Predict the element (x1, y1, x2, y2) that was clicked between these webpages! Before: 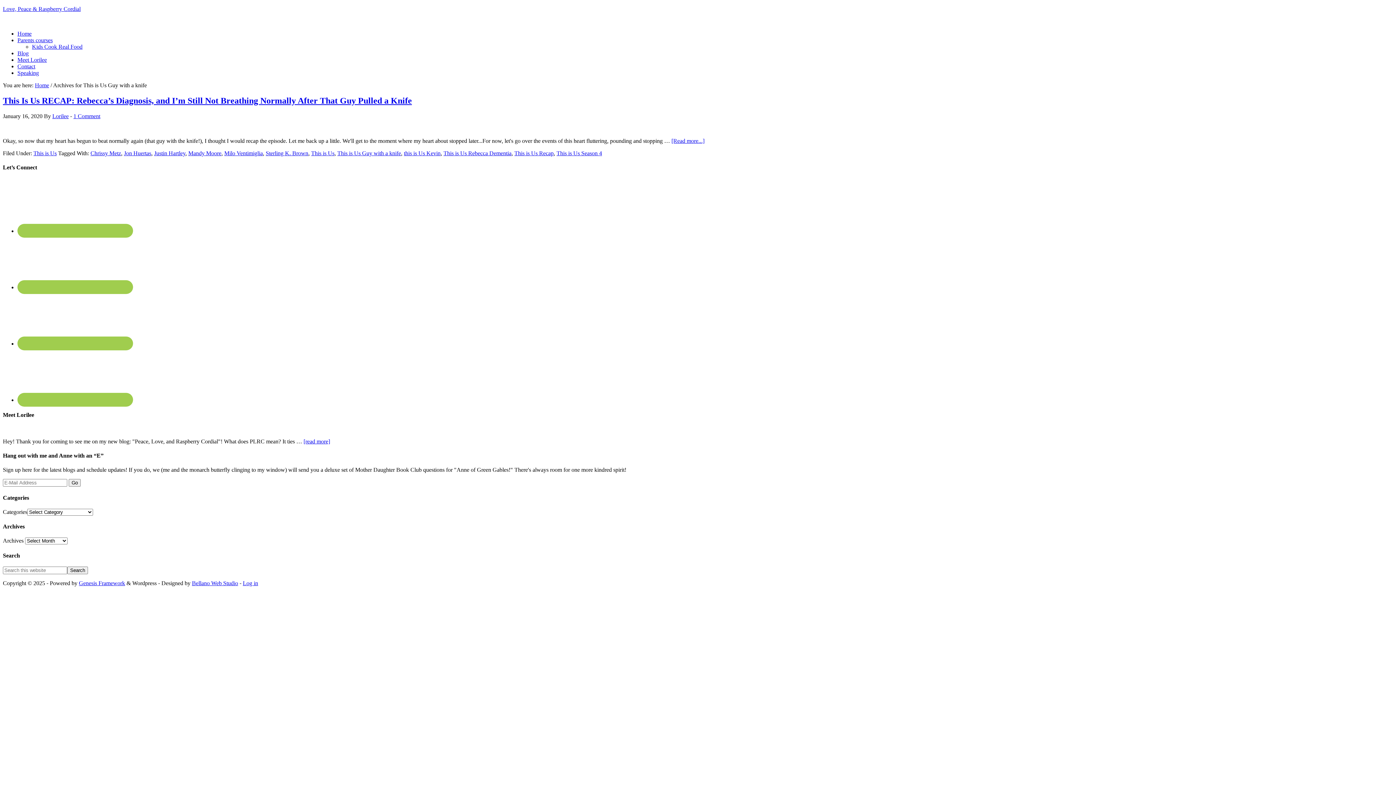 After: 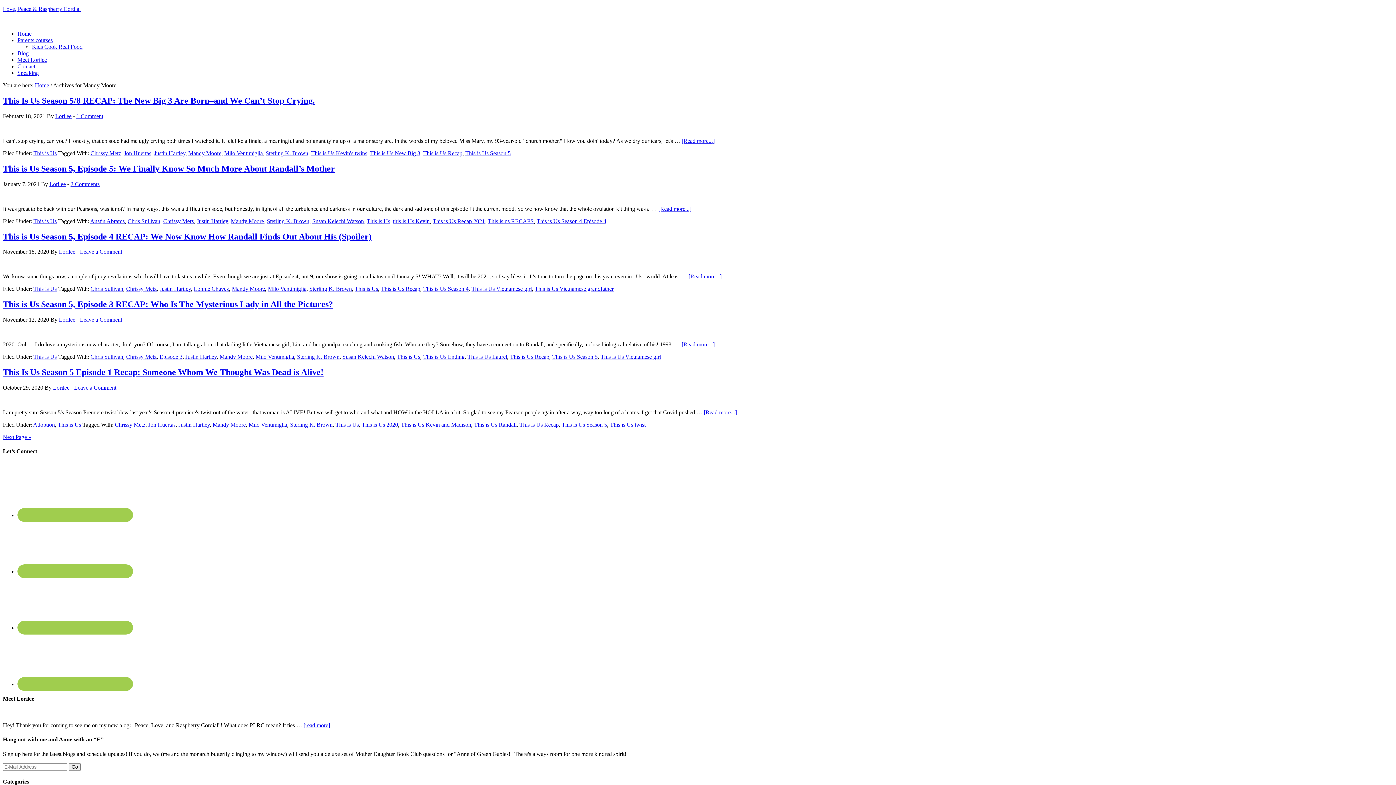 Action: label: Mandy Moore bbox: (188, 150, 221, 156)